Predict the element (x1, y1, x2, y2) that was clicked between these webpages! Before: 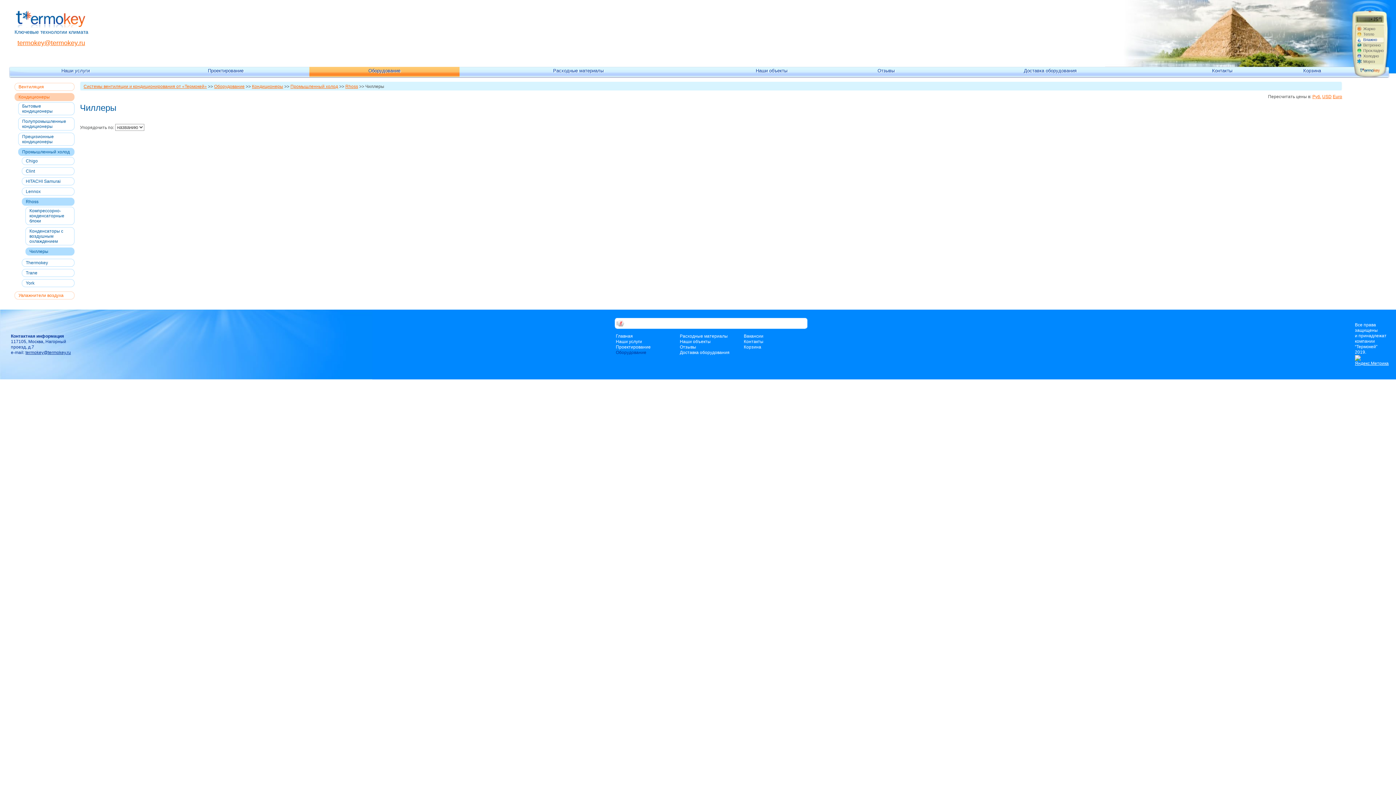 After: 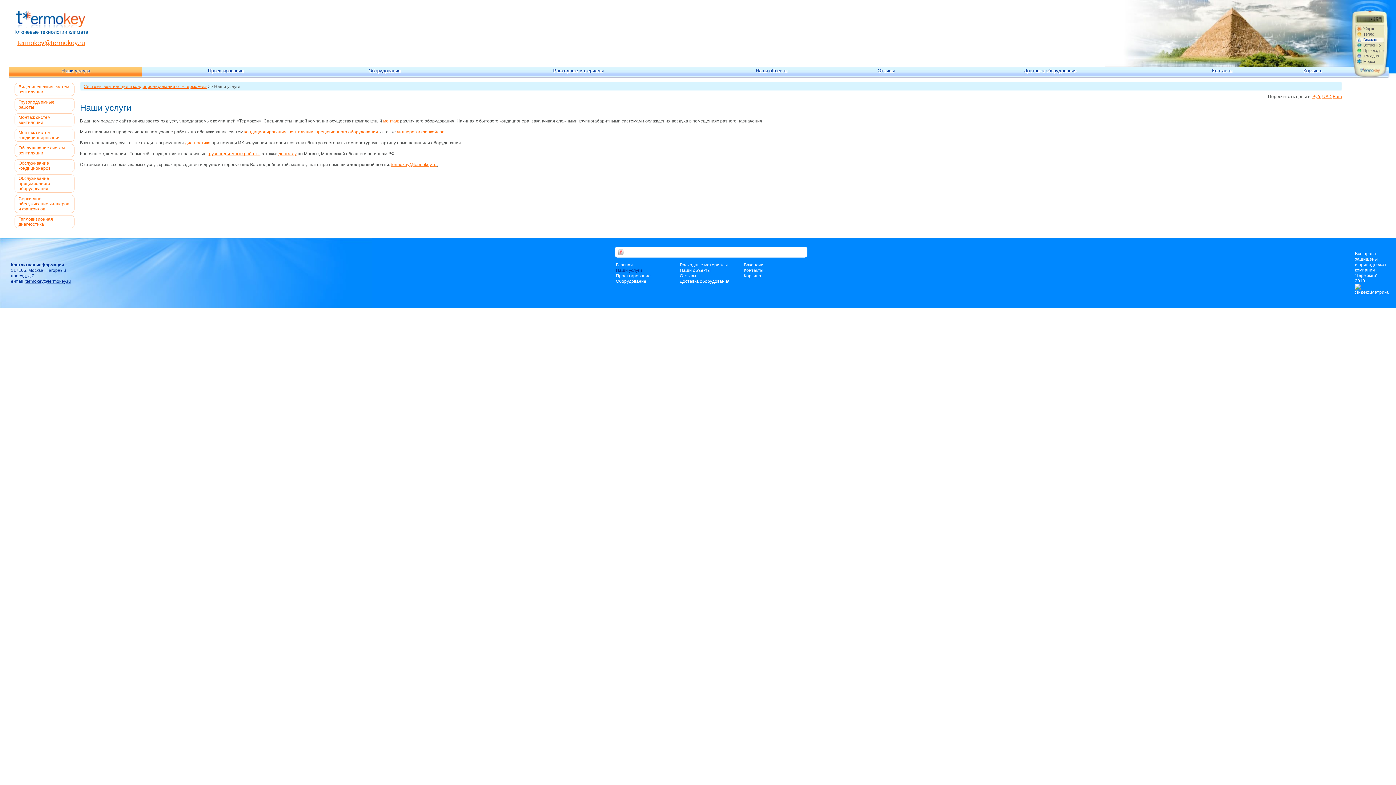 Action: label: Наши услуги bbox: (9, 66, 142, 78)